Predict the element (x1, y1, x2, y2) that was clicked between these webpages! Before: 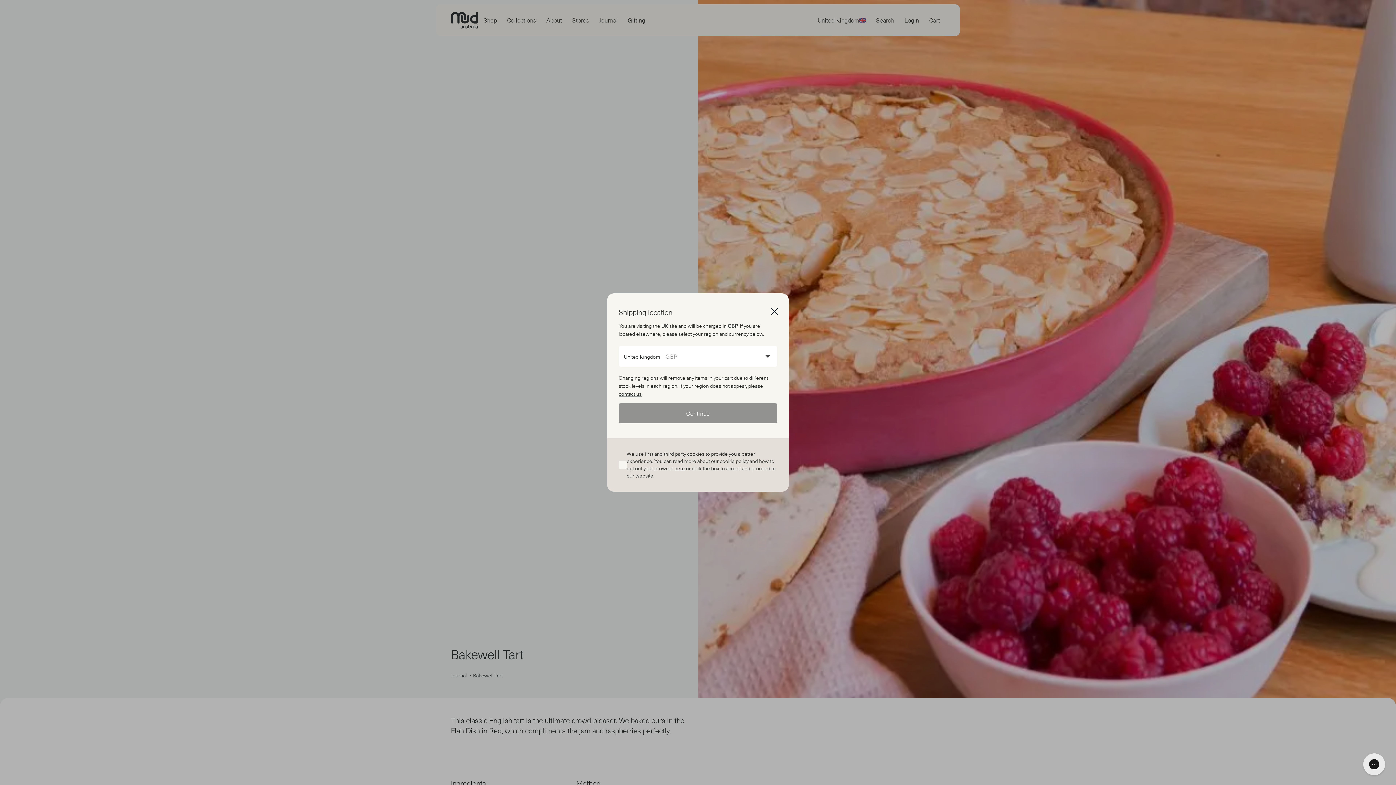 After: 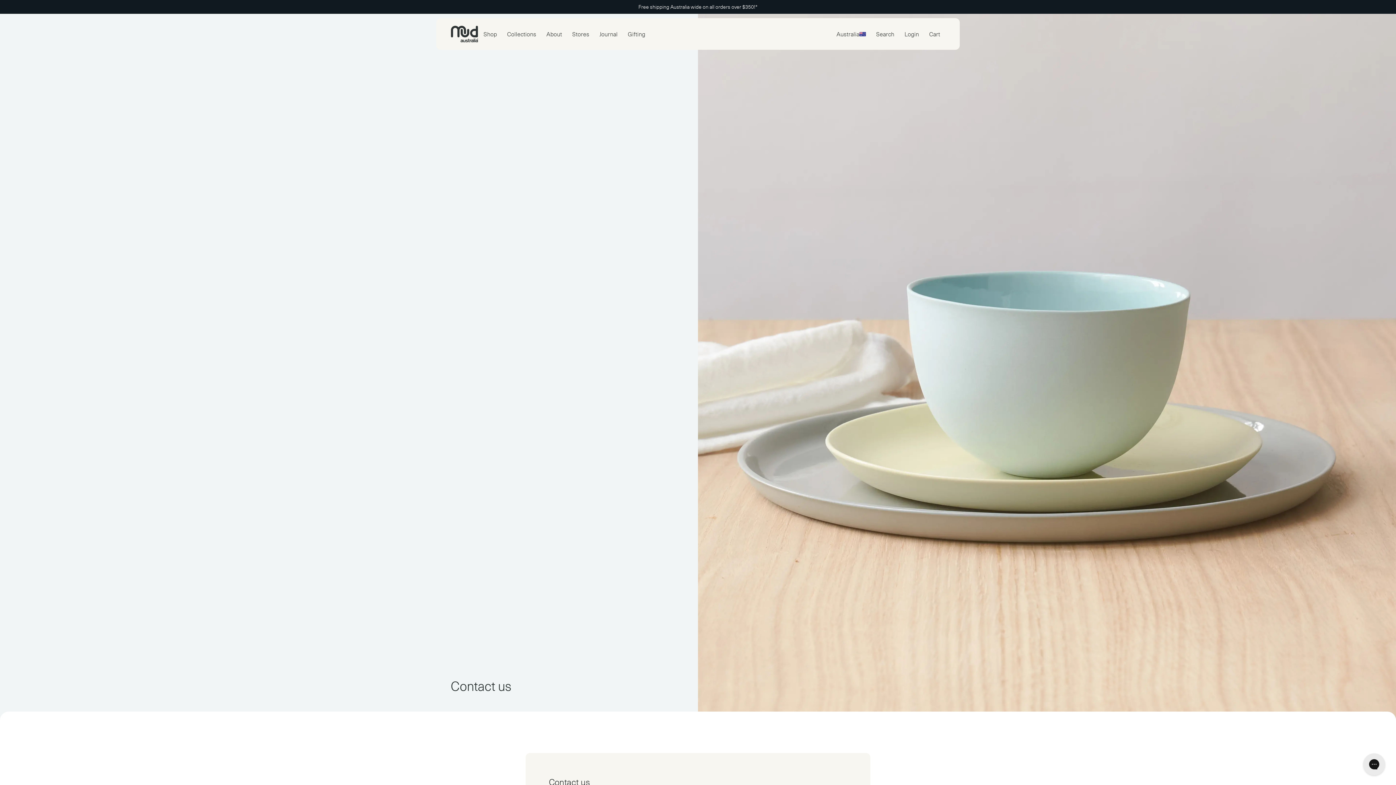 Action: bbox: (618, 390, 641, 397) label: contact us